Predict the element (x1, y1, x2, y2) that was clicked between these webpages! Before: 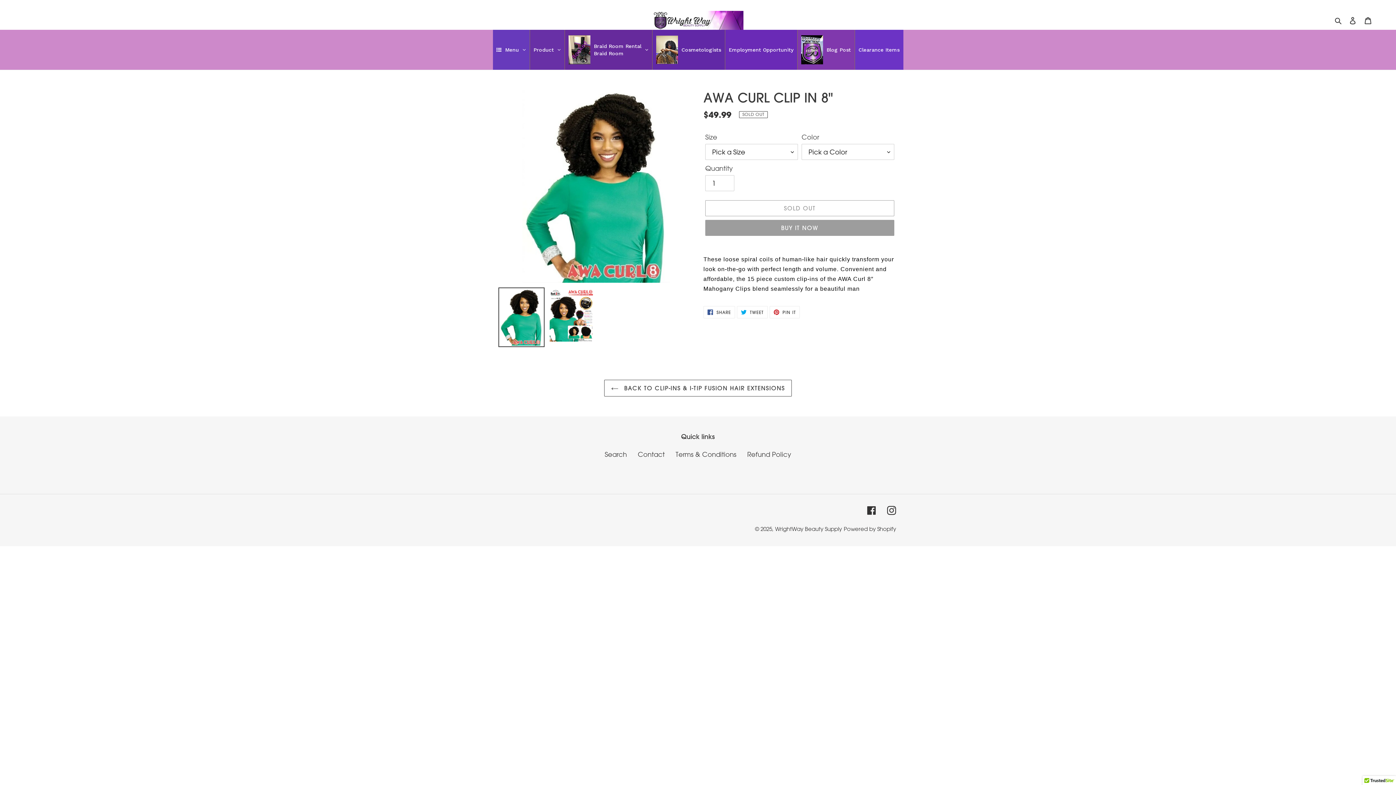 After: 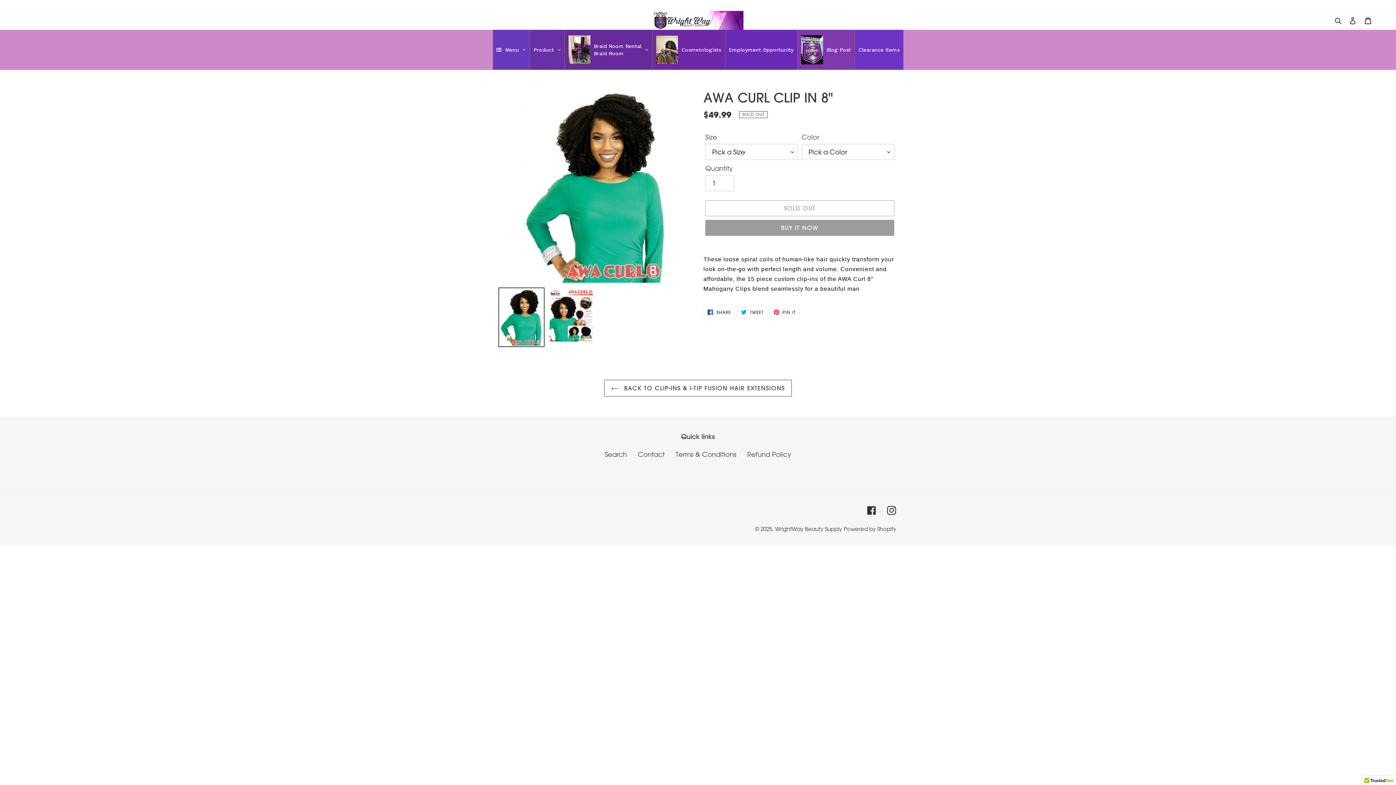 Action: bbox: (652, 29, 724, 69) label: Cosmetologists